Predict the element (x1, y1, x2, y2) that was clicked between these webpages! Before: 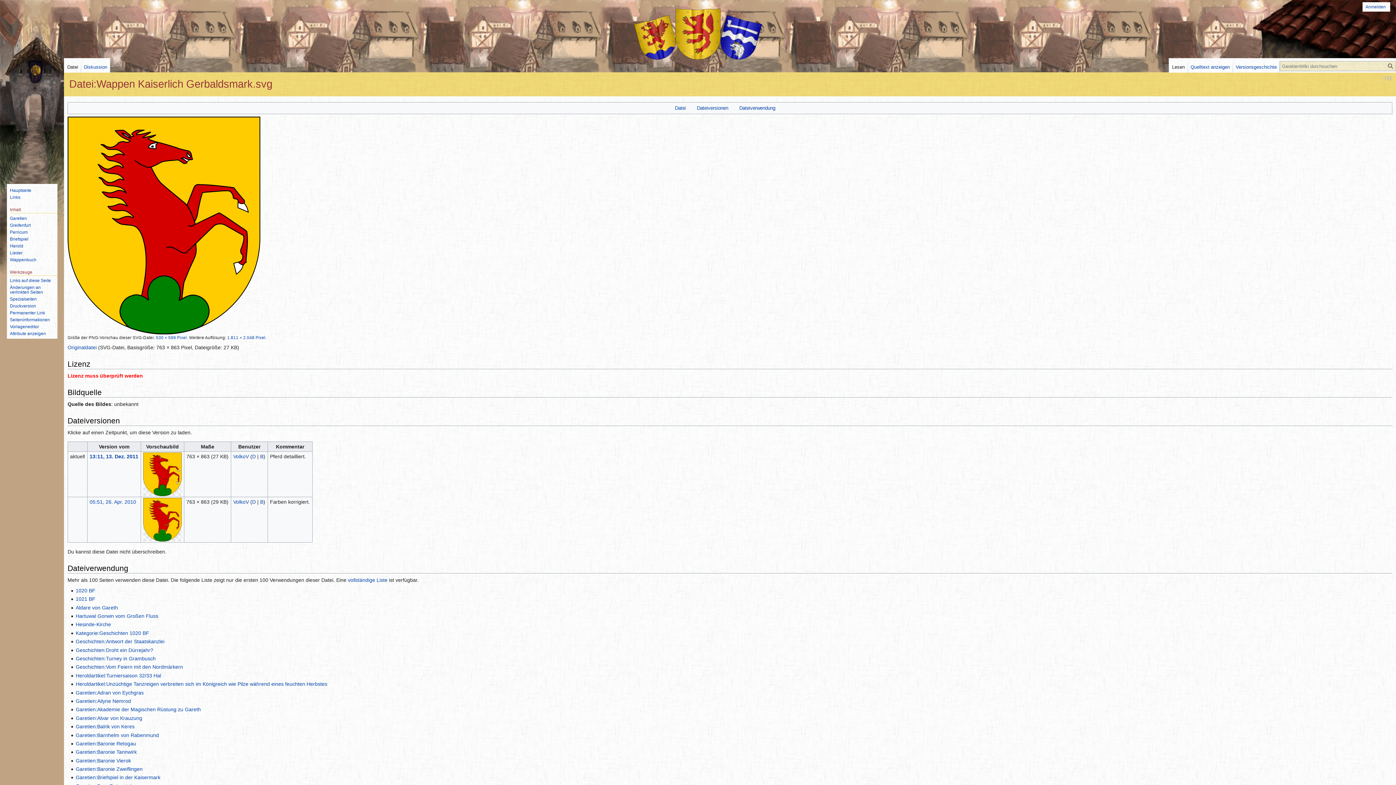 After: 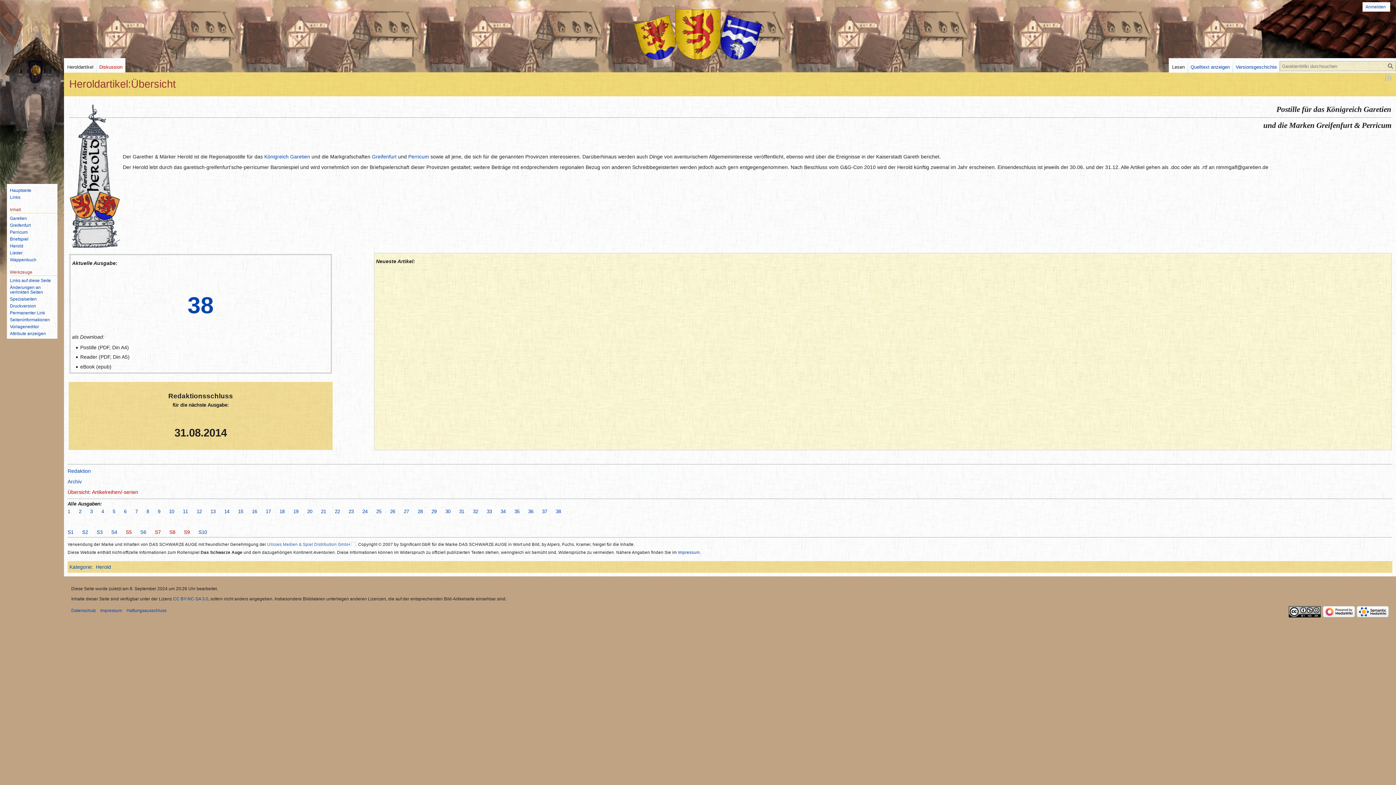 Action: bbox: (9, 243, 23, 248) label: Herold